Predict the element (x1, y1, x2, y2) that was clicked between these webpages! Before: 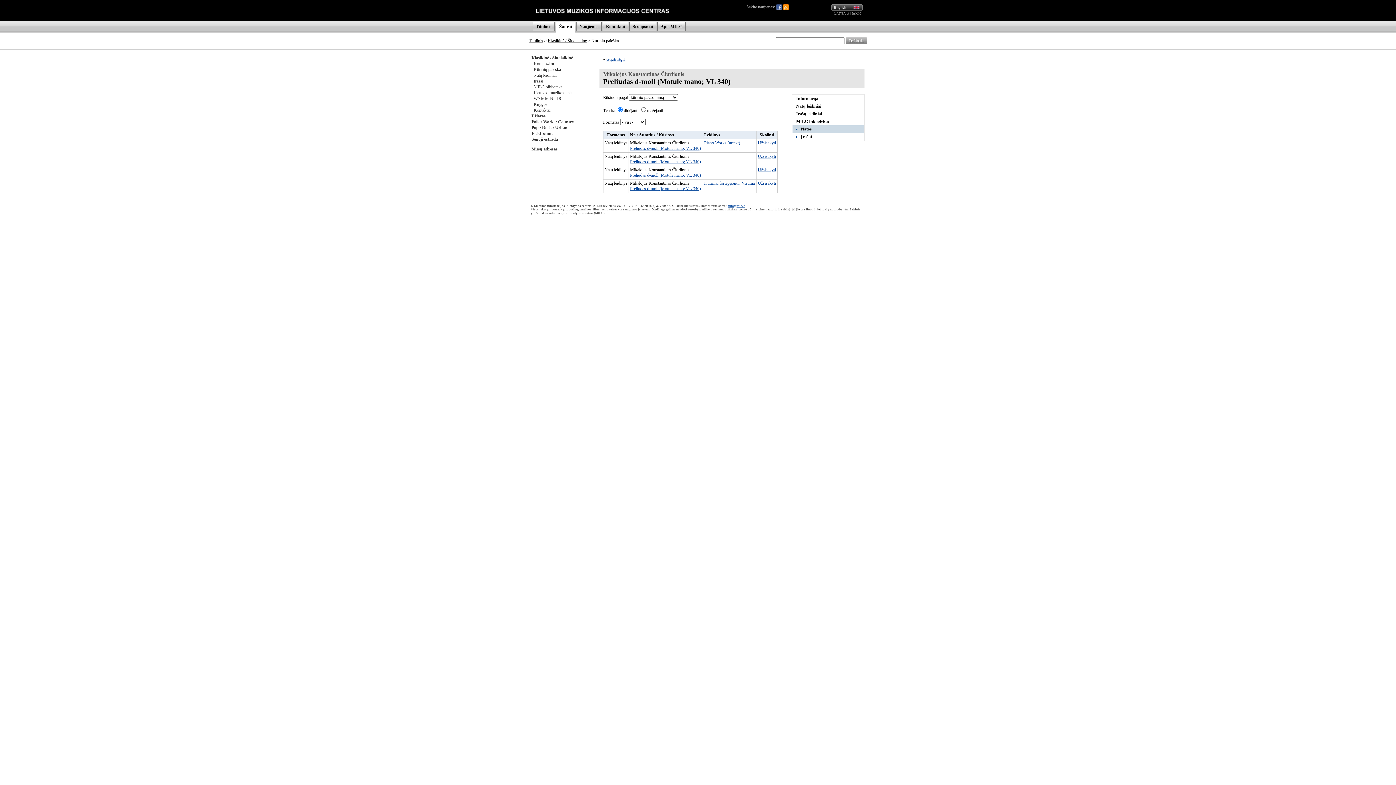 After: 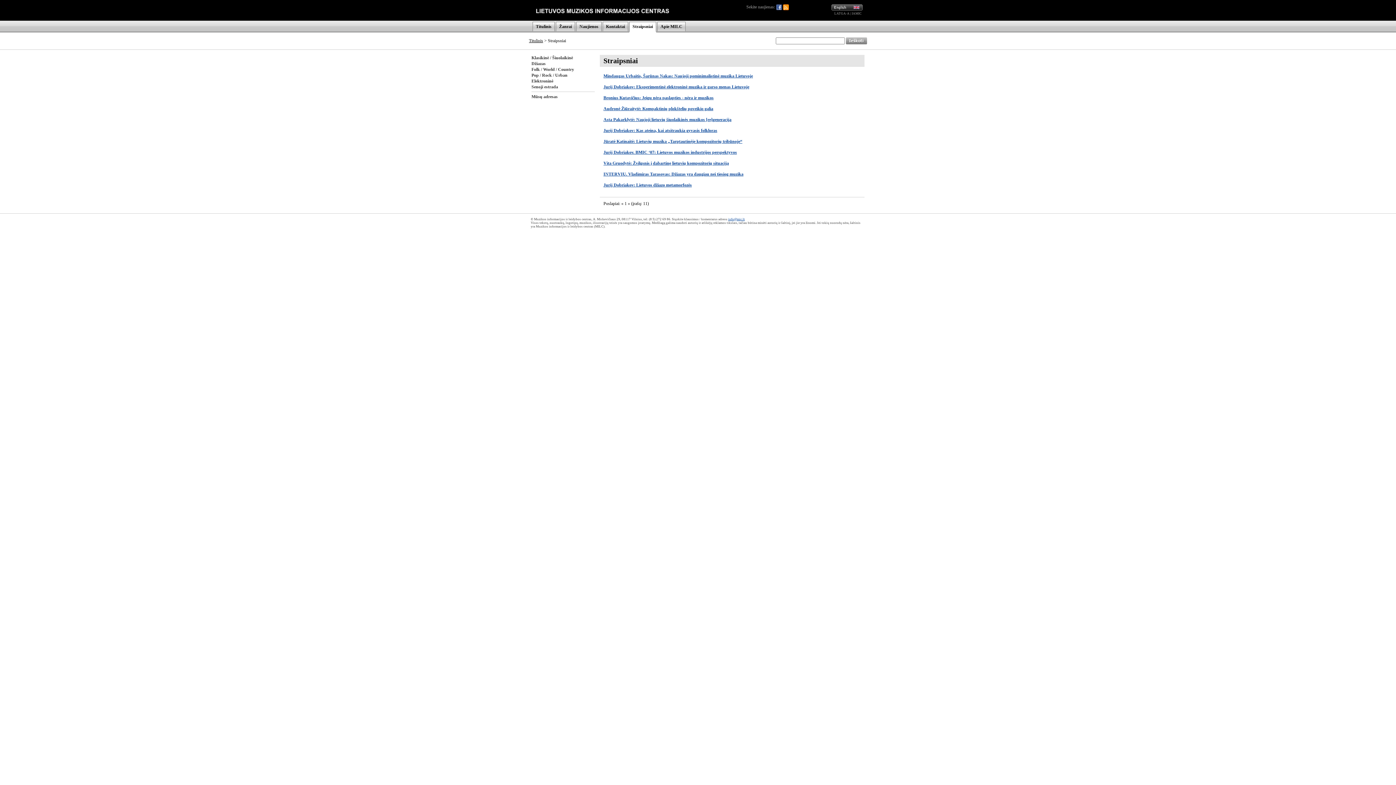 Action: bbox: (632, 24, 653, 29) label: Straipsniai